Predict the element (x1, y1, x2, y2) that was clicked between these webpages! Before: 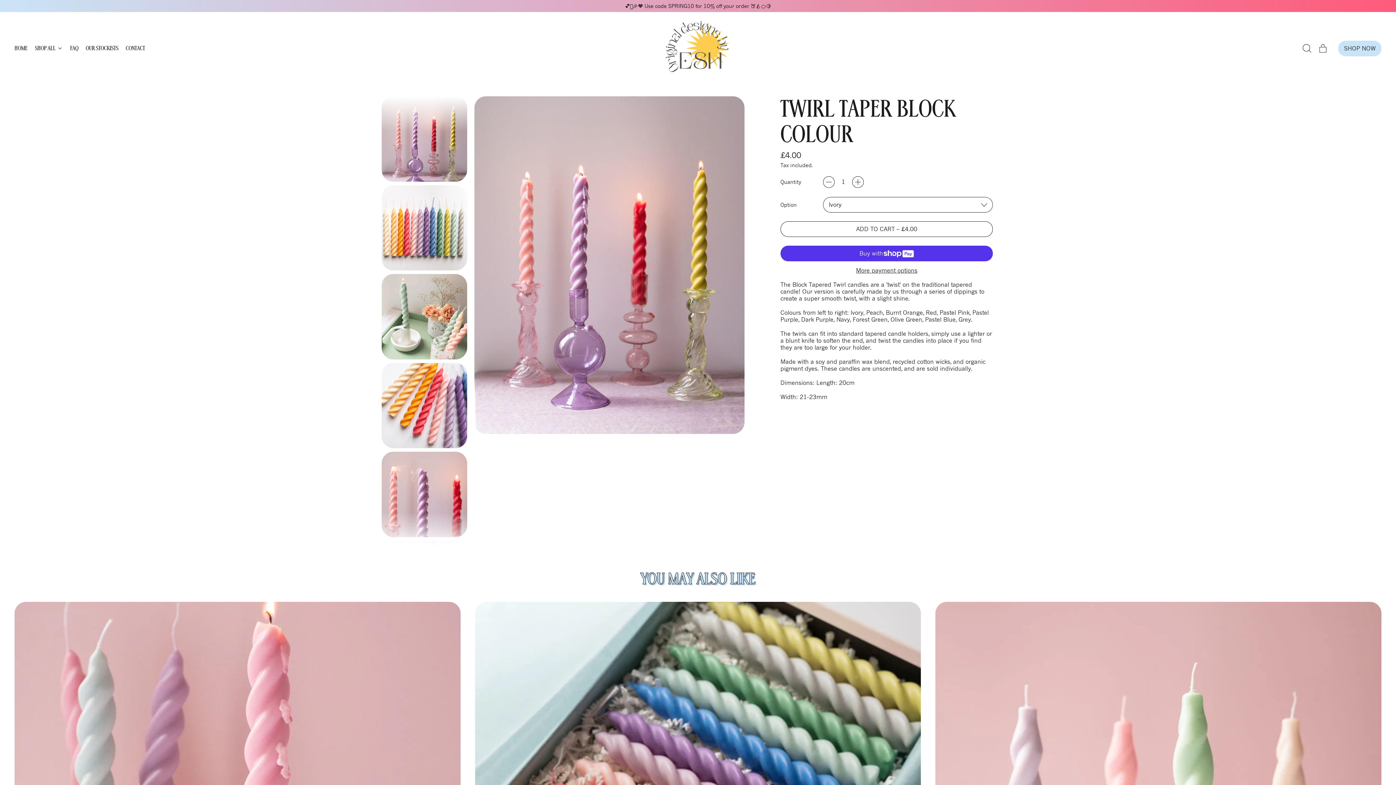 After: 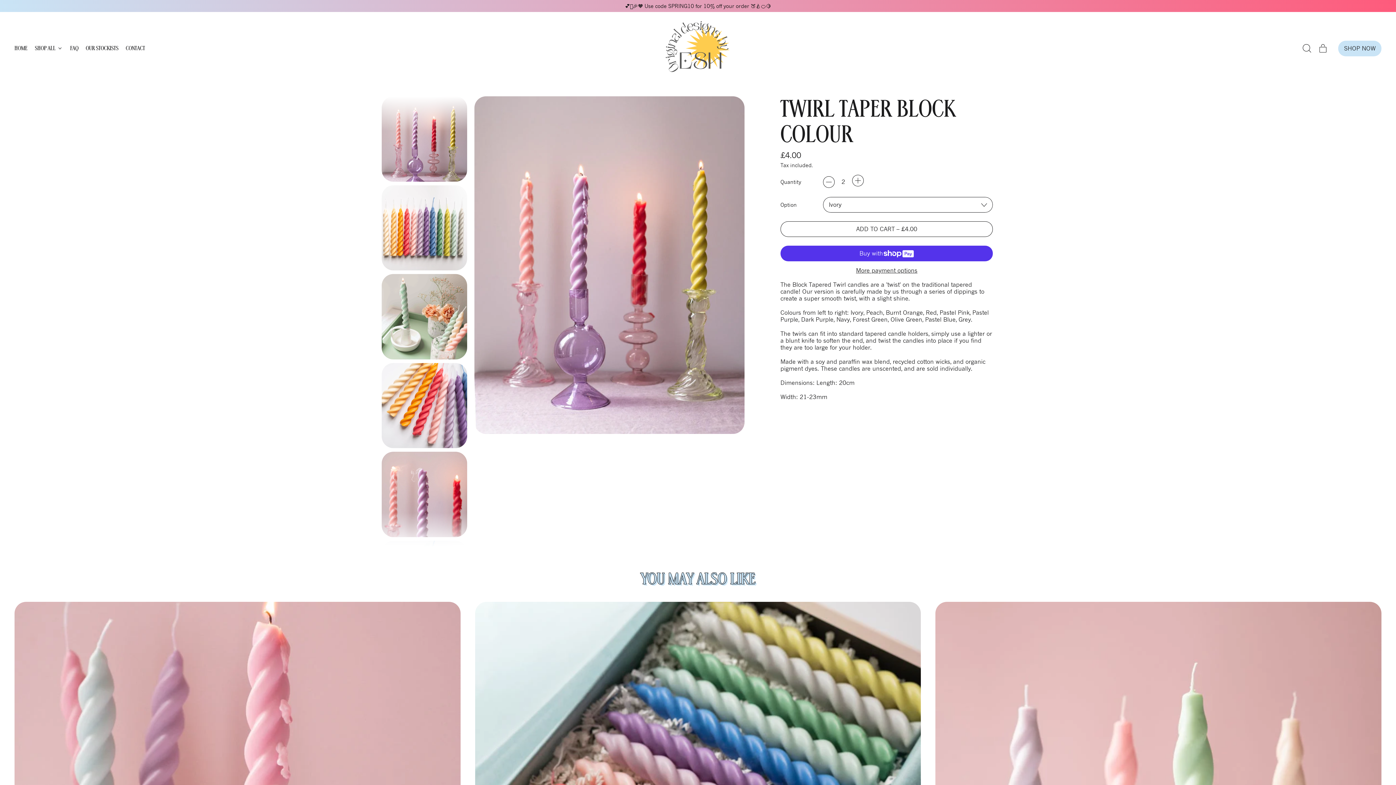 Action: label: + bbox: (852, 176, 863, 187)